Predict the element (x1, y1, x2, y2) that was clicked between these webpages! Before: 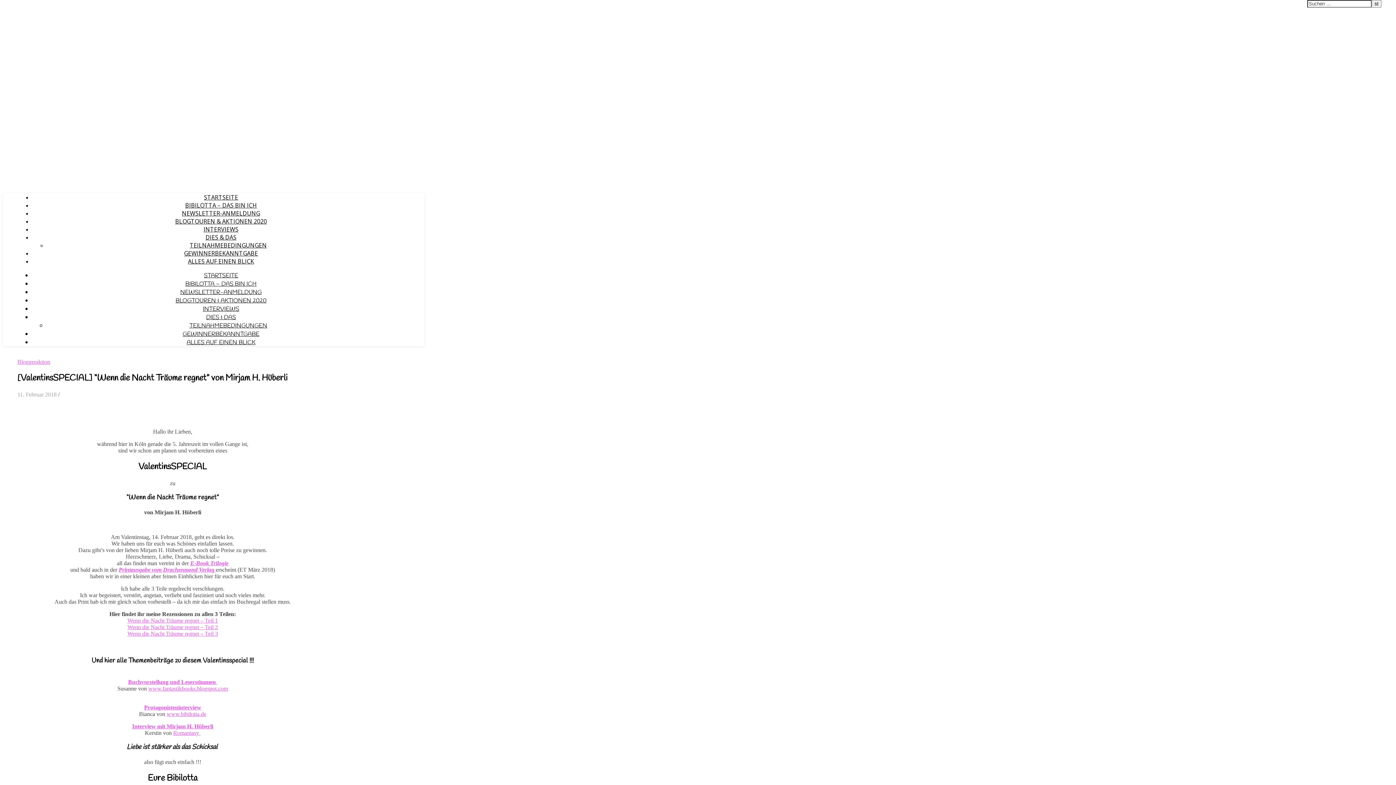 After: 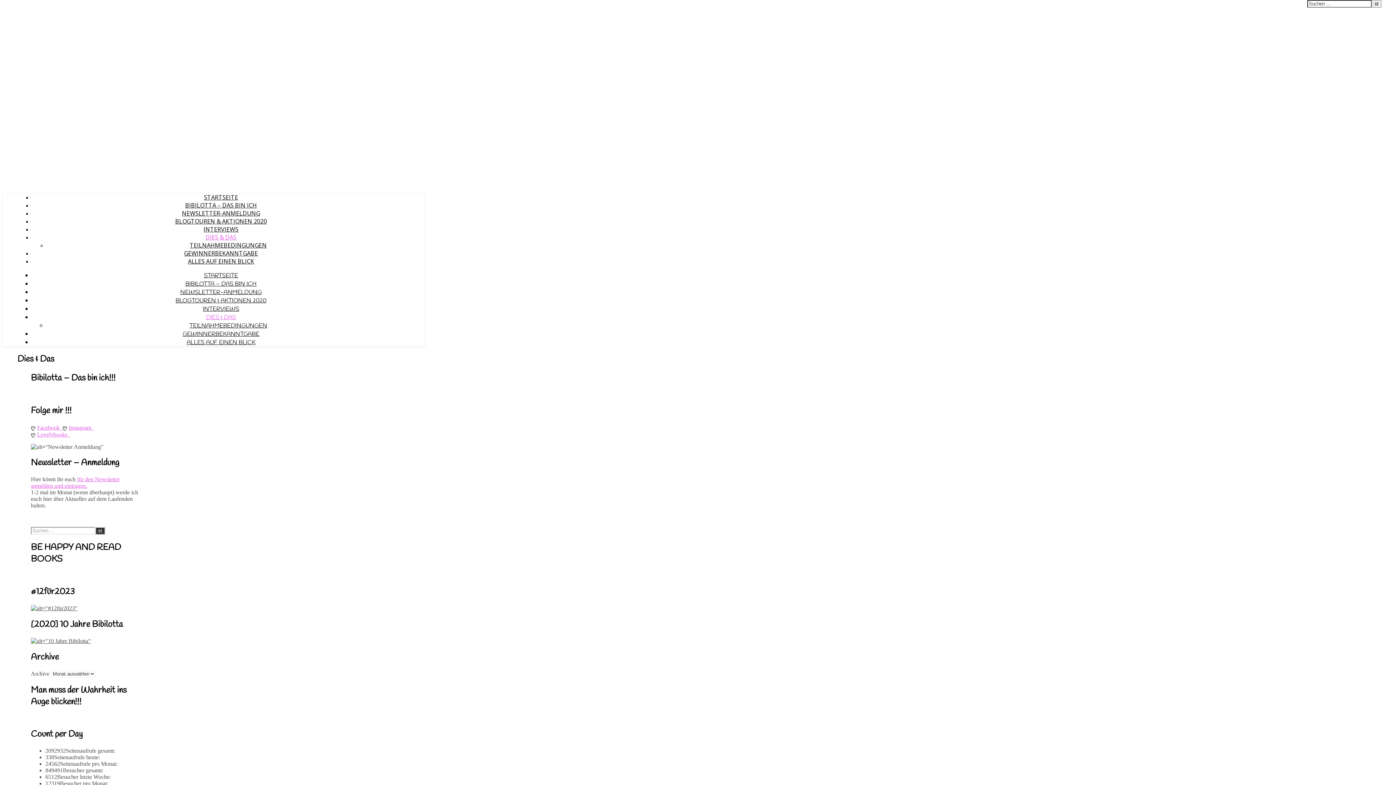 Action: bbox: (205, 233, 236, 241) label: DIES & DAS